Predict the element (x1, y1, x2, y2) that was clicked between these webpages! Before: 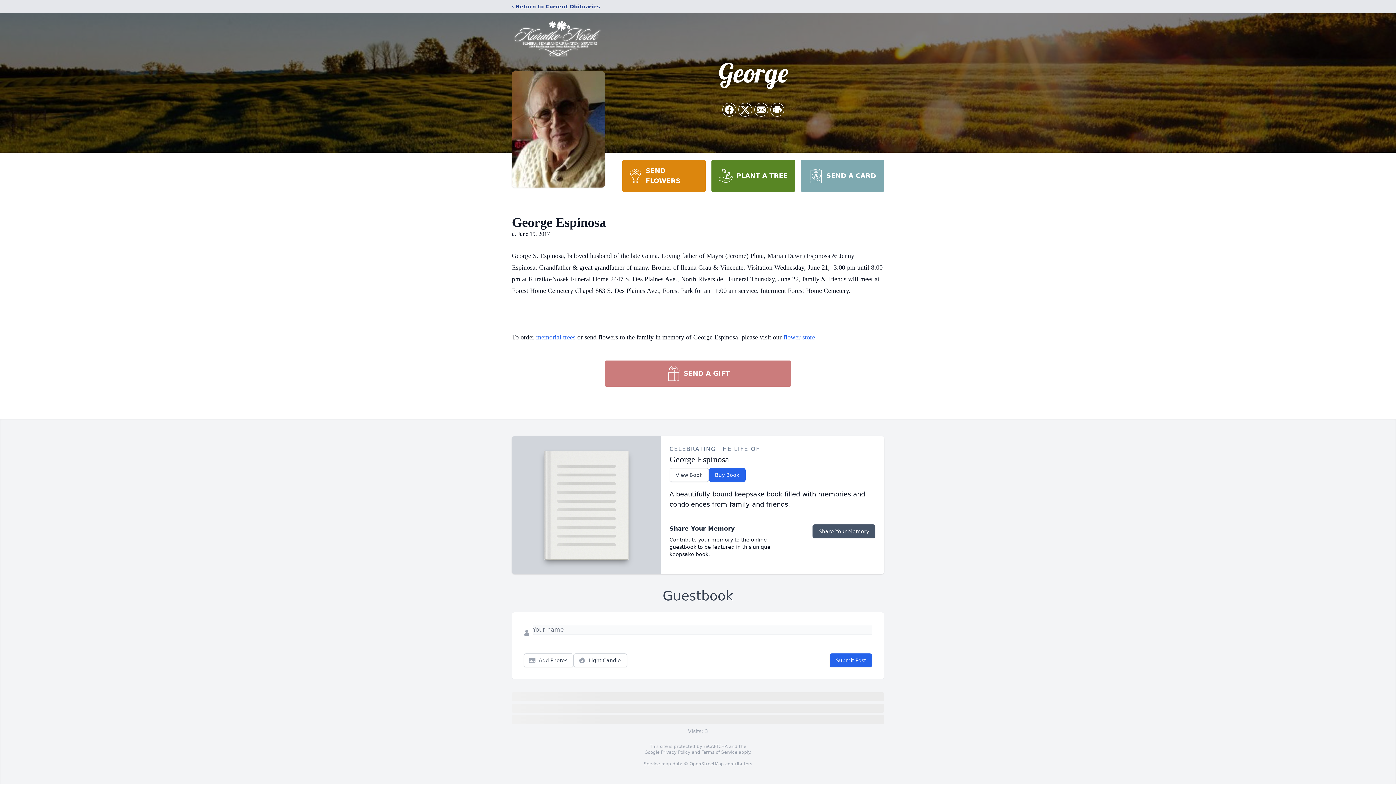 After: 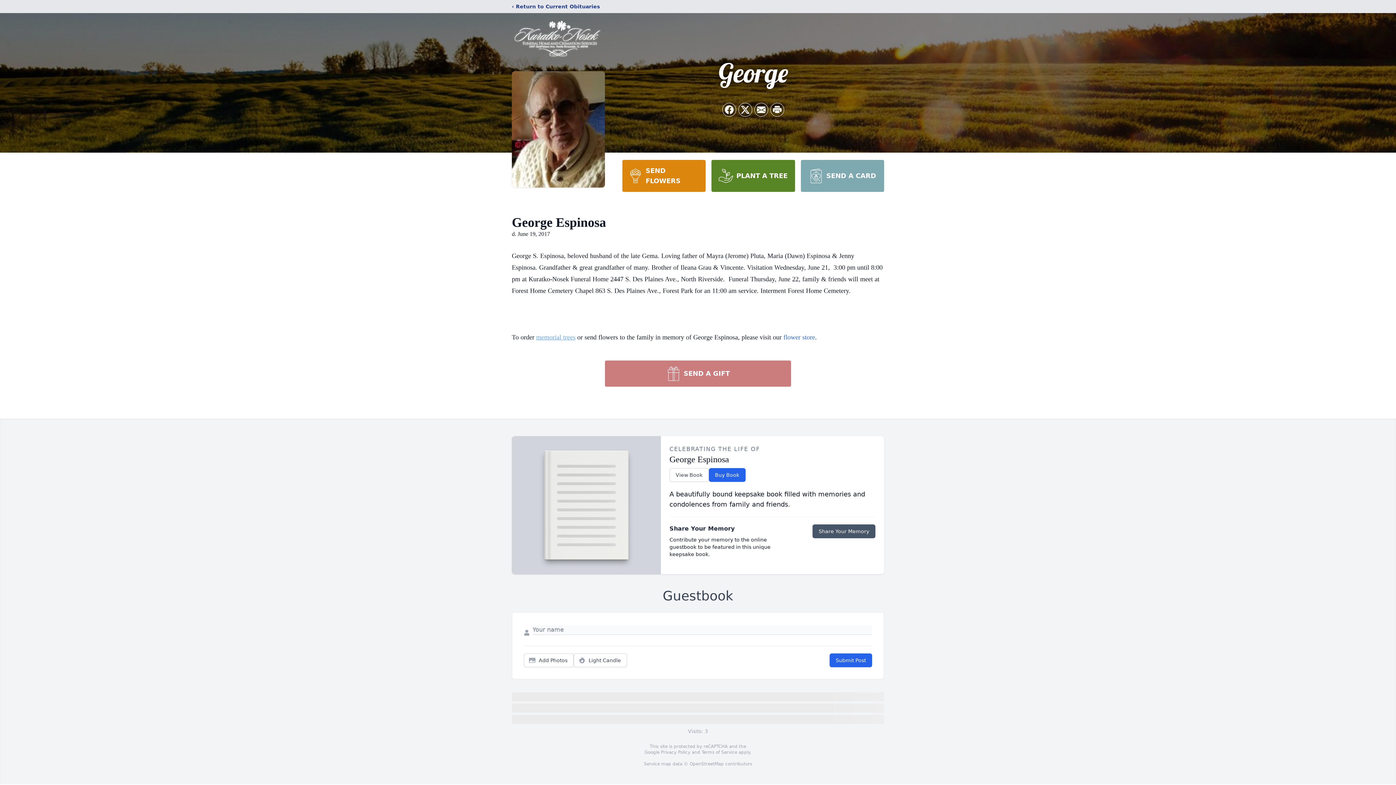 Action: bbox: (536, 333, 575, 341) label: memorial trees